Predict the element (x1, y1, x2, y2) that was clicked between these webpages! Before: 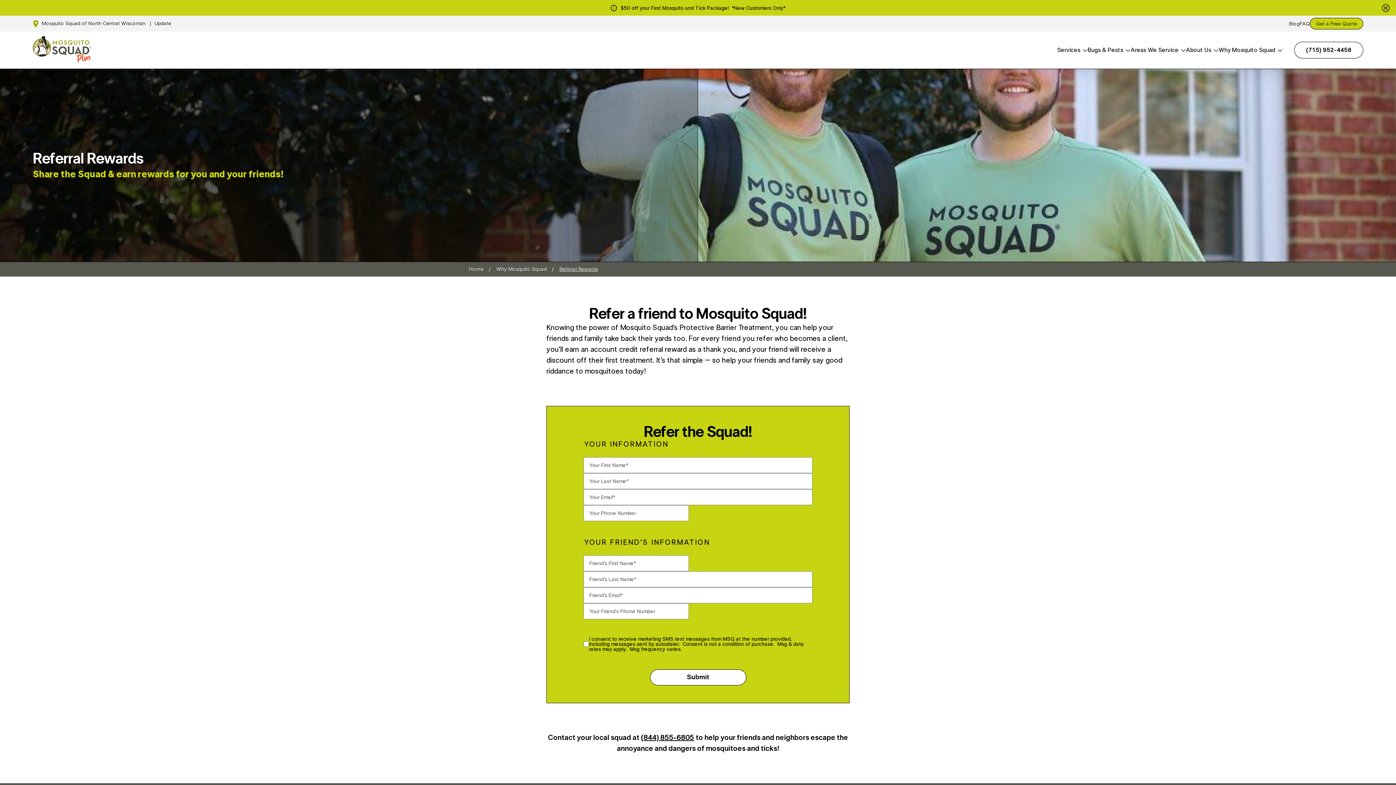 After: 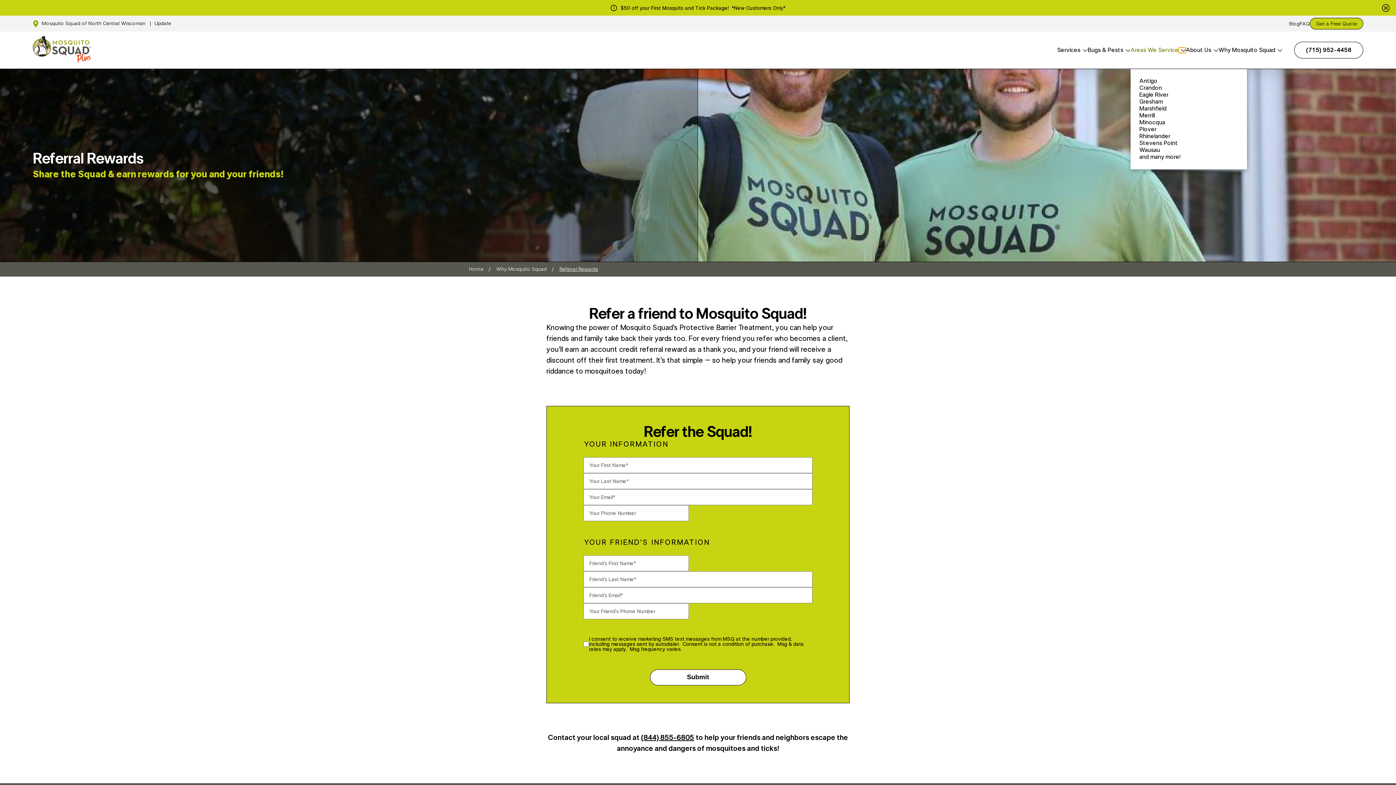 Action: label: Open Areas We Service menu bbox: (1178, 47, 1186, 52)